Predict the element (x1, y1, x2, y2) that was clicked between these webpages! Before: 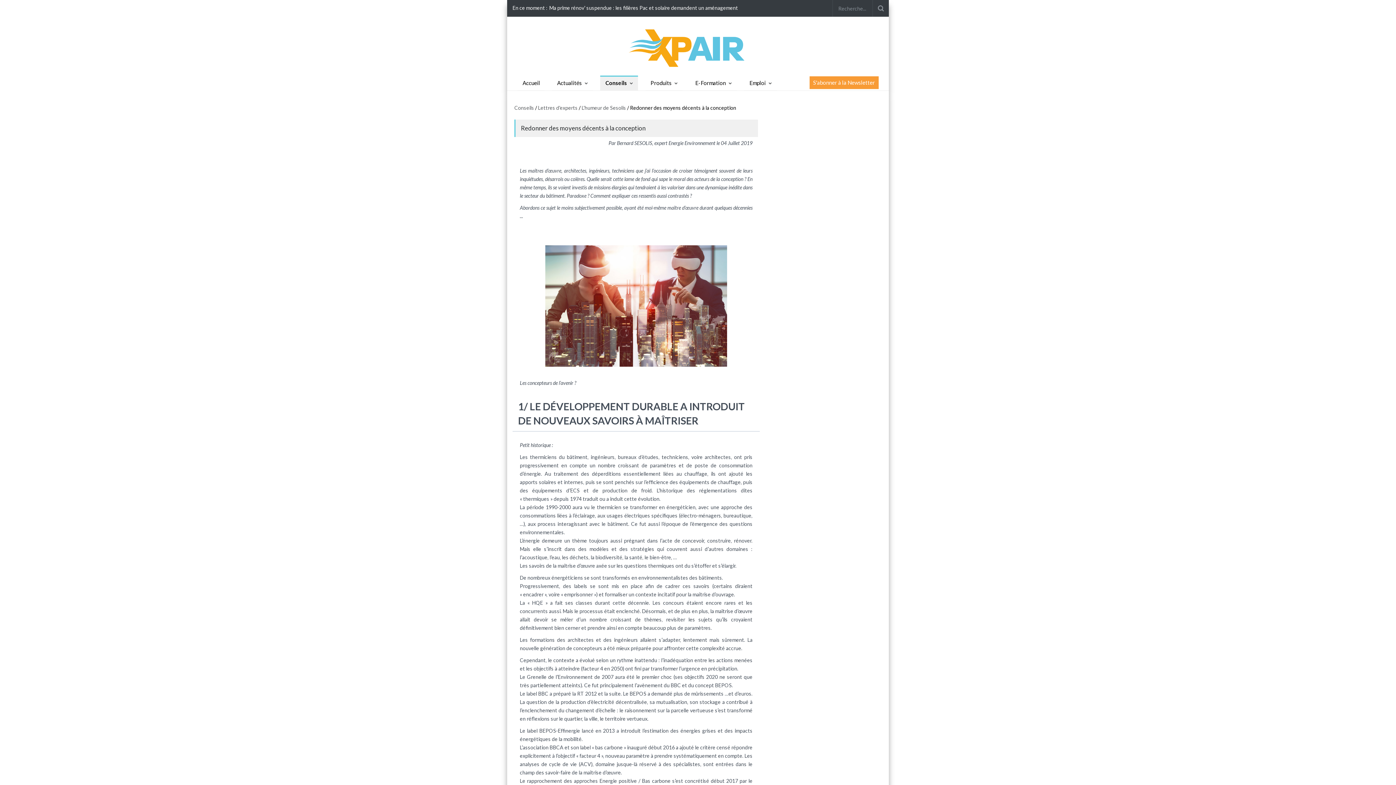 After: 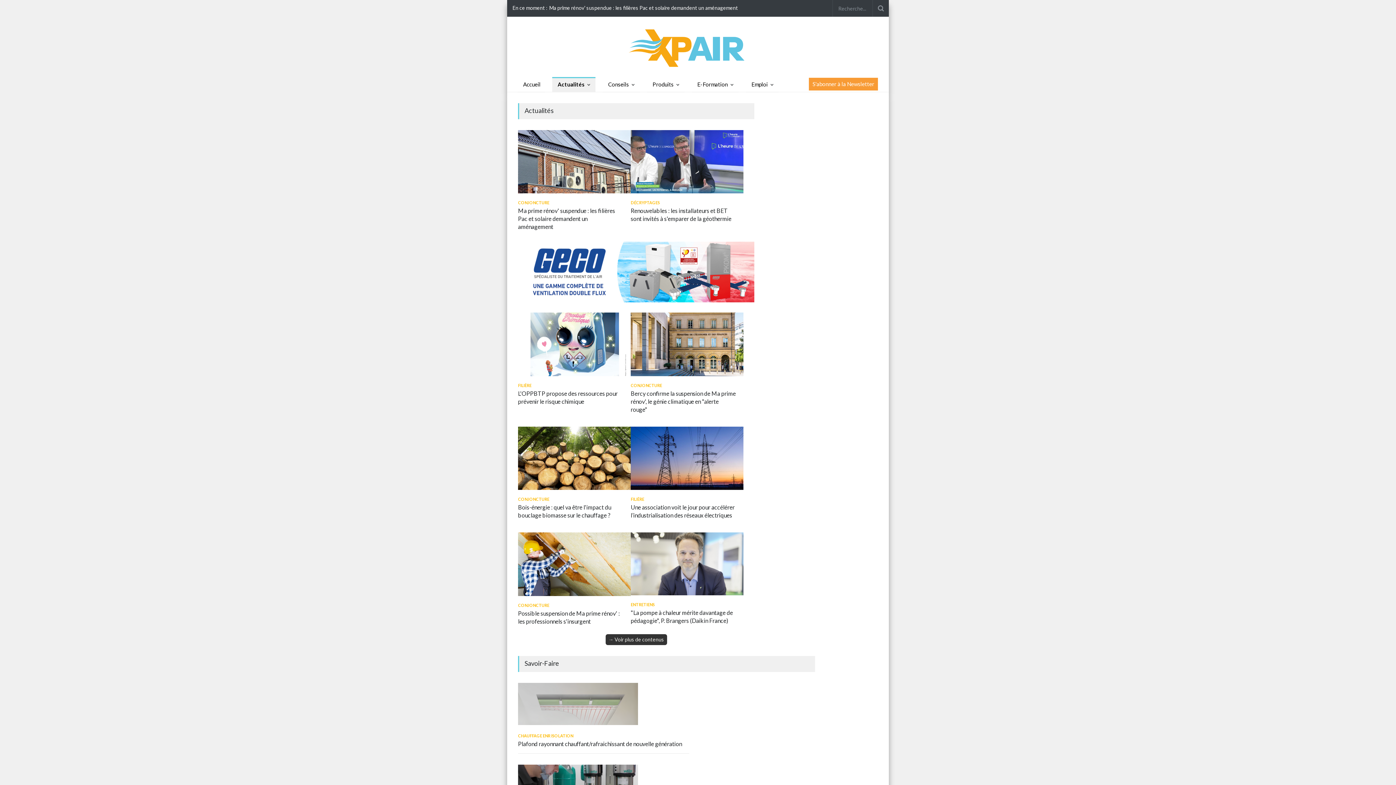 Action: label: Actualités bbox: (551, 75, 592, 91)